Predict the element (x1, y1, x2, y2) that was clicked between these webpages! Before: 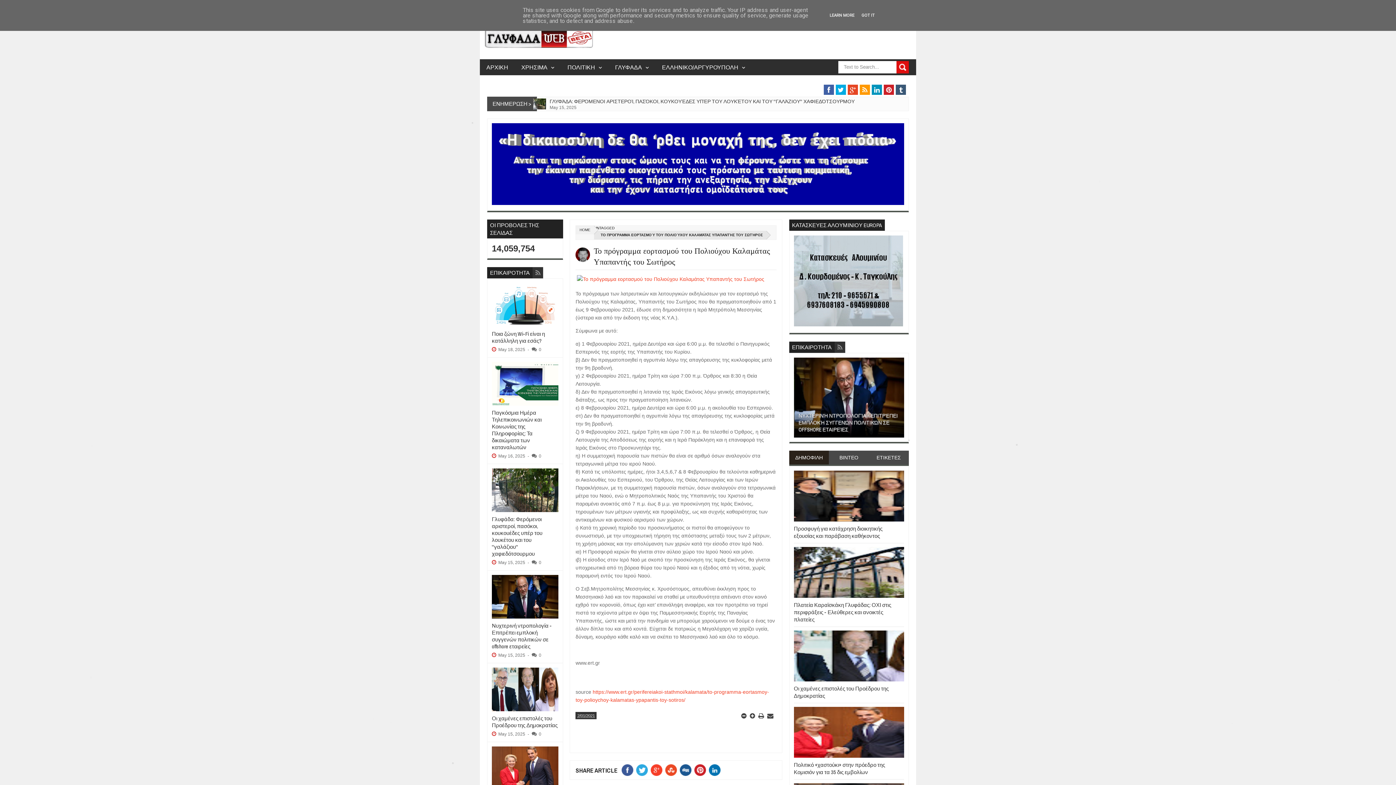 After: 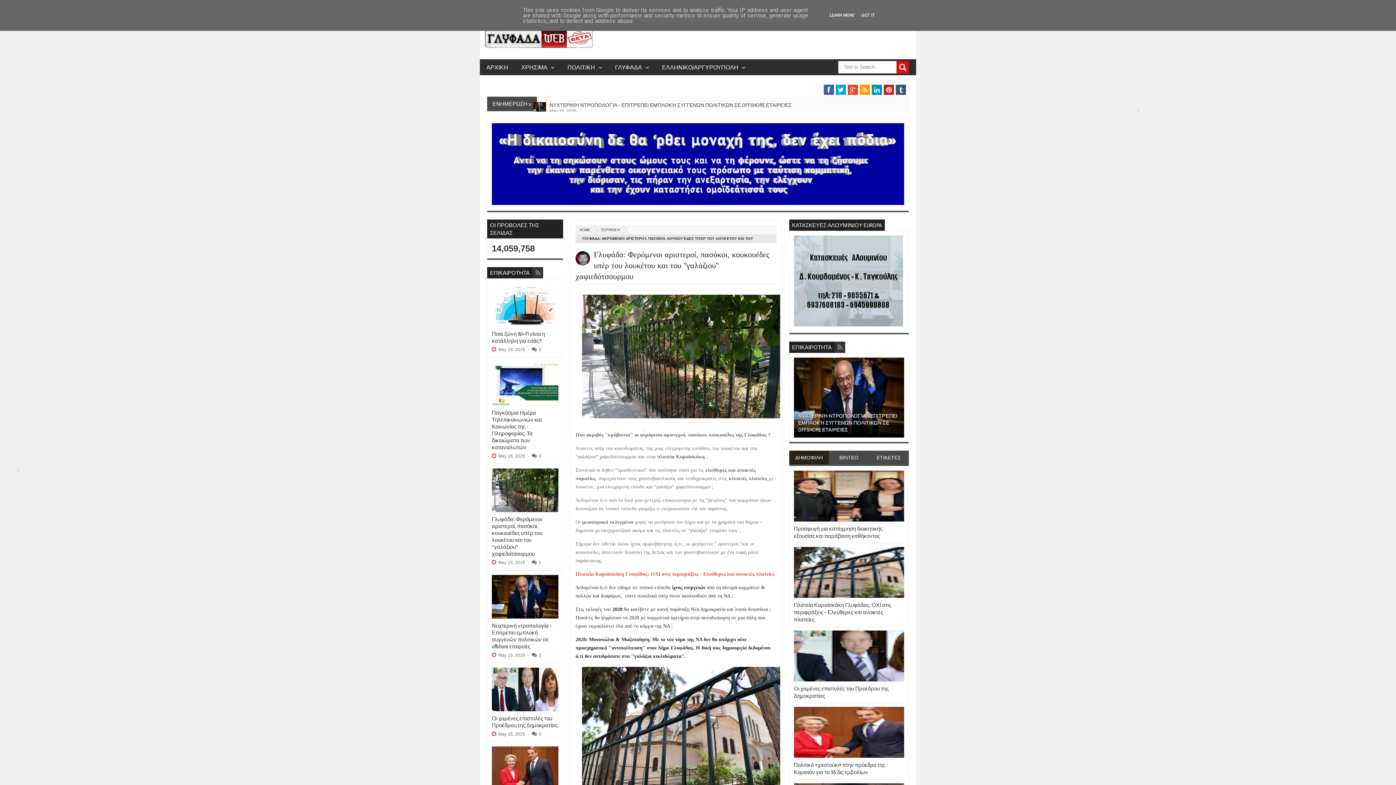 Action: bbox: (491, 515, 542, 557) label: Γλυφάδα: Φερόμενοι αριστεροί, πασόκοι, κουκουέδες υπέρ του λουκέτου και του ''γαλάζιου'' χαφιεδότσουρμου